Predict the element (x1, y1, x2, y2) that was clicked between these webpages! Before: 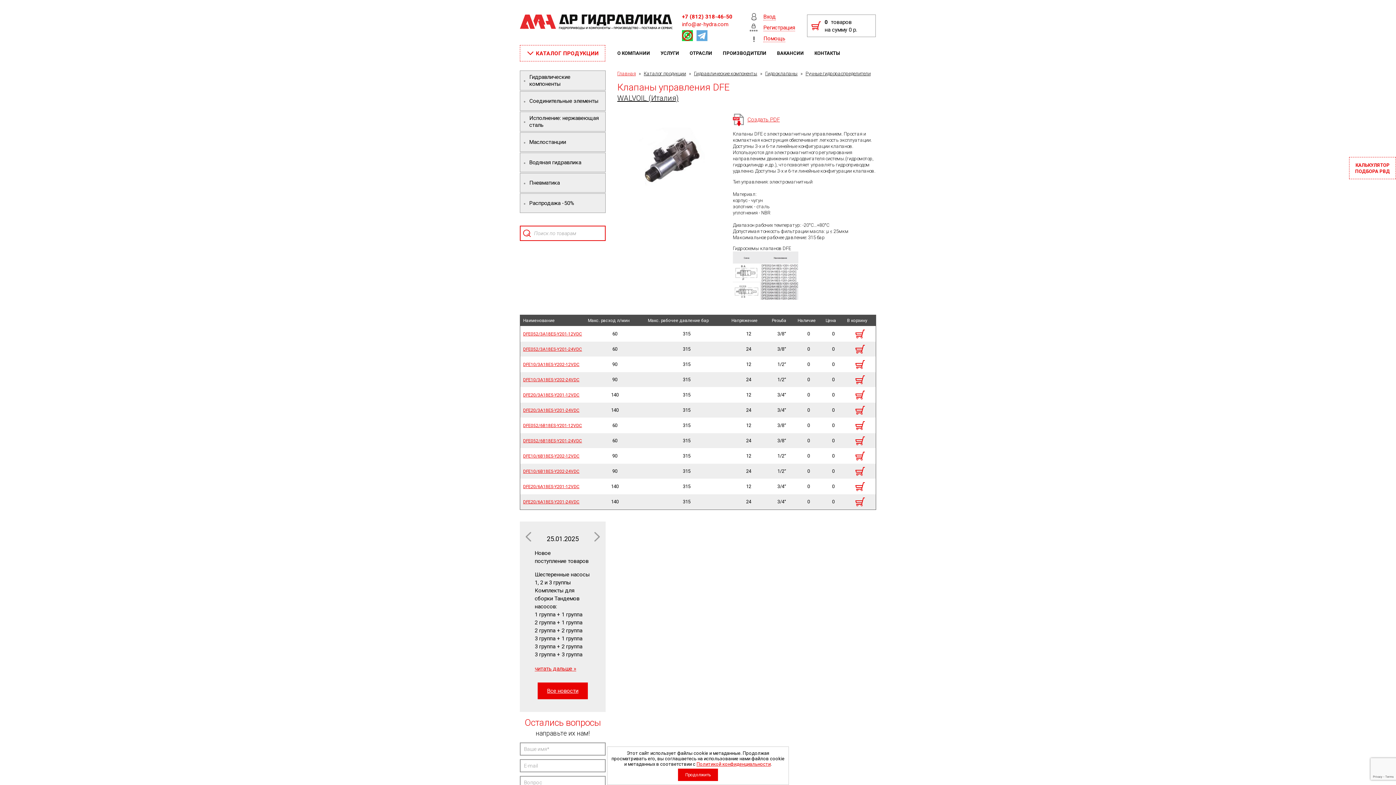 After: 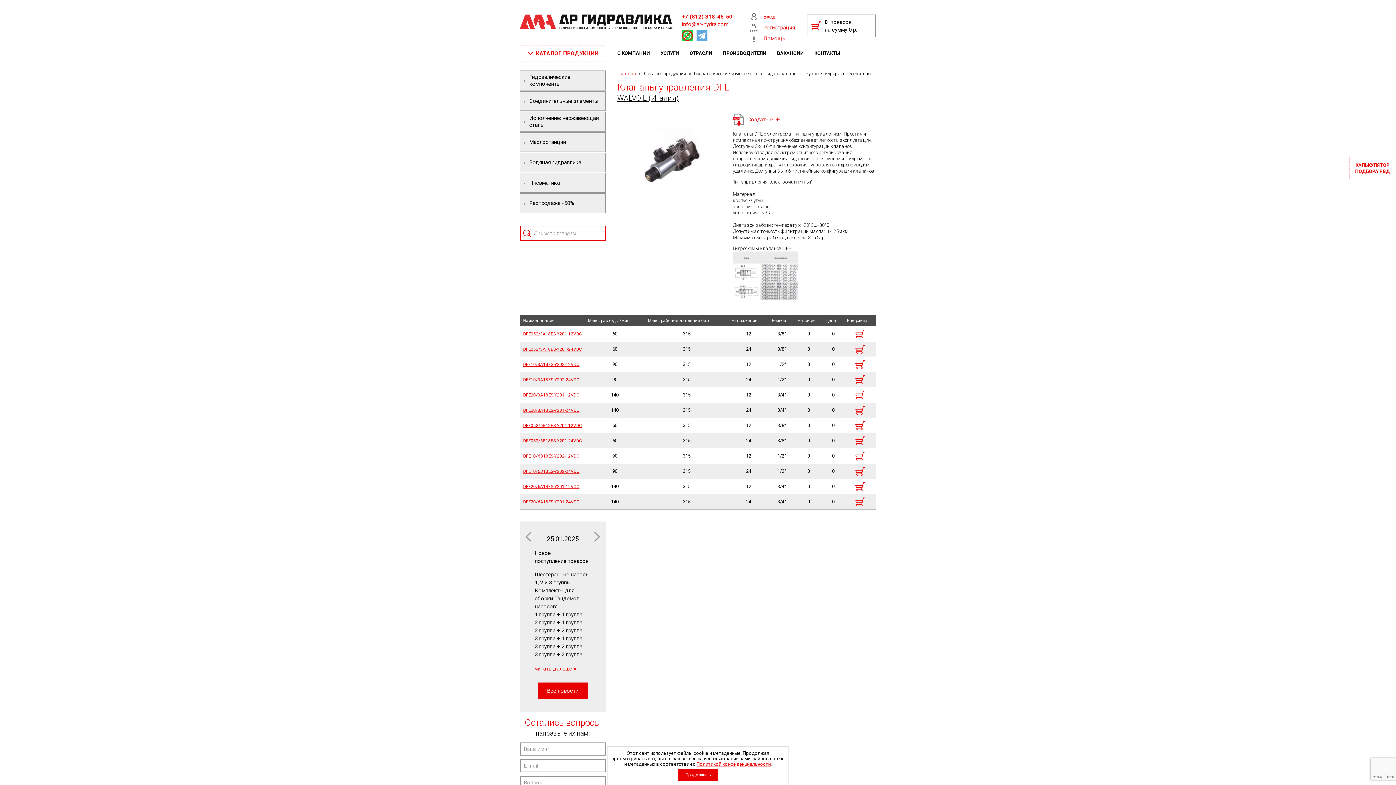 Action: bbox: (733, 113, 780, 126) label: Создать PDF